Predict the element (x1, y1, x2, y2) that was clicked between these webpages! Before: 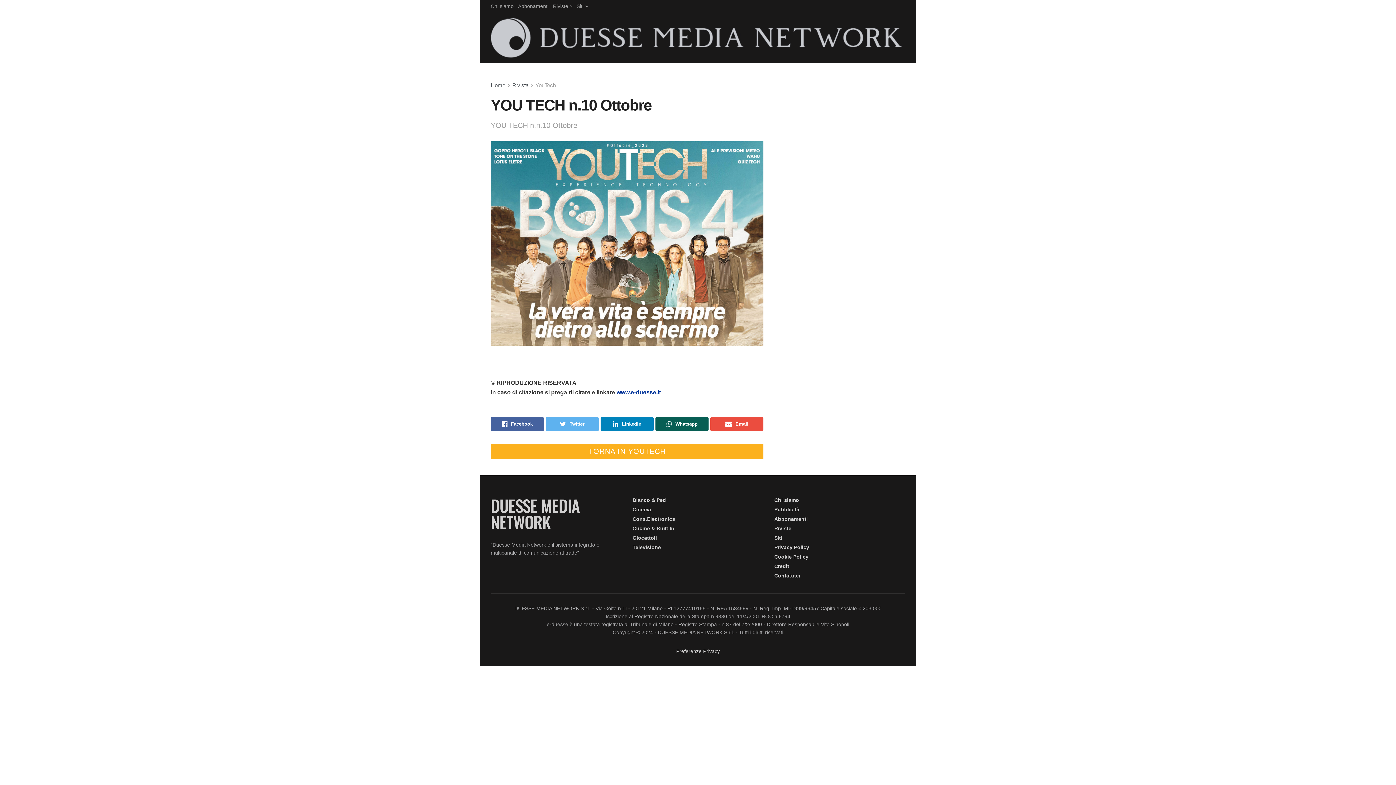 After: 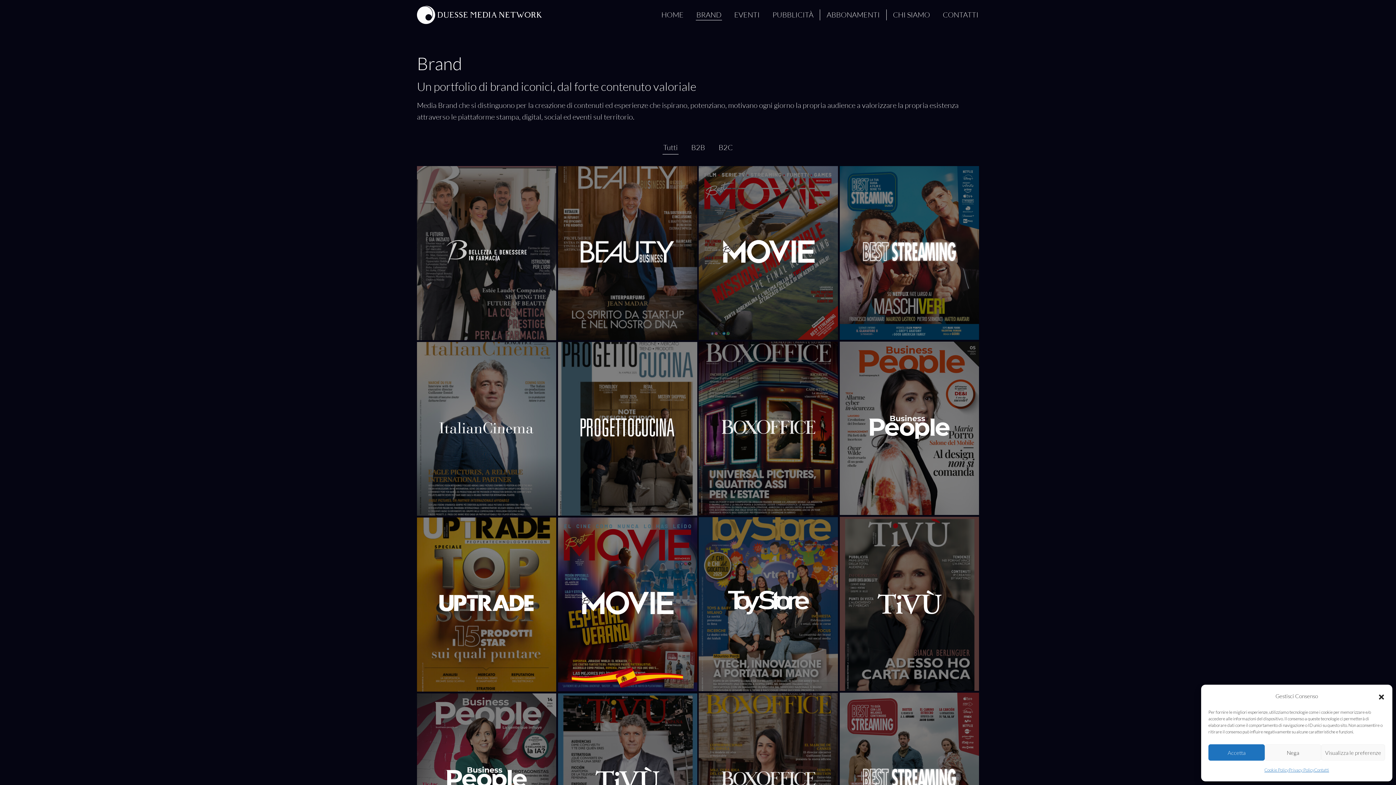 Action: bbox: (774, 535, 782, 541) label: Siti